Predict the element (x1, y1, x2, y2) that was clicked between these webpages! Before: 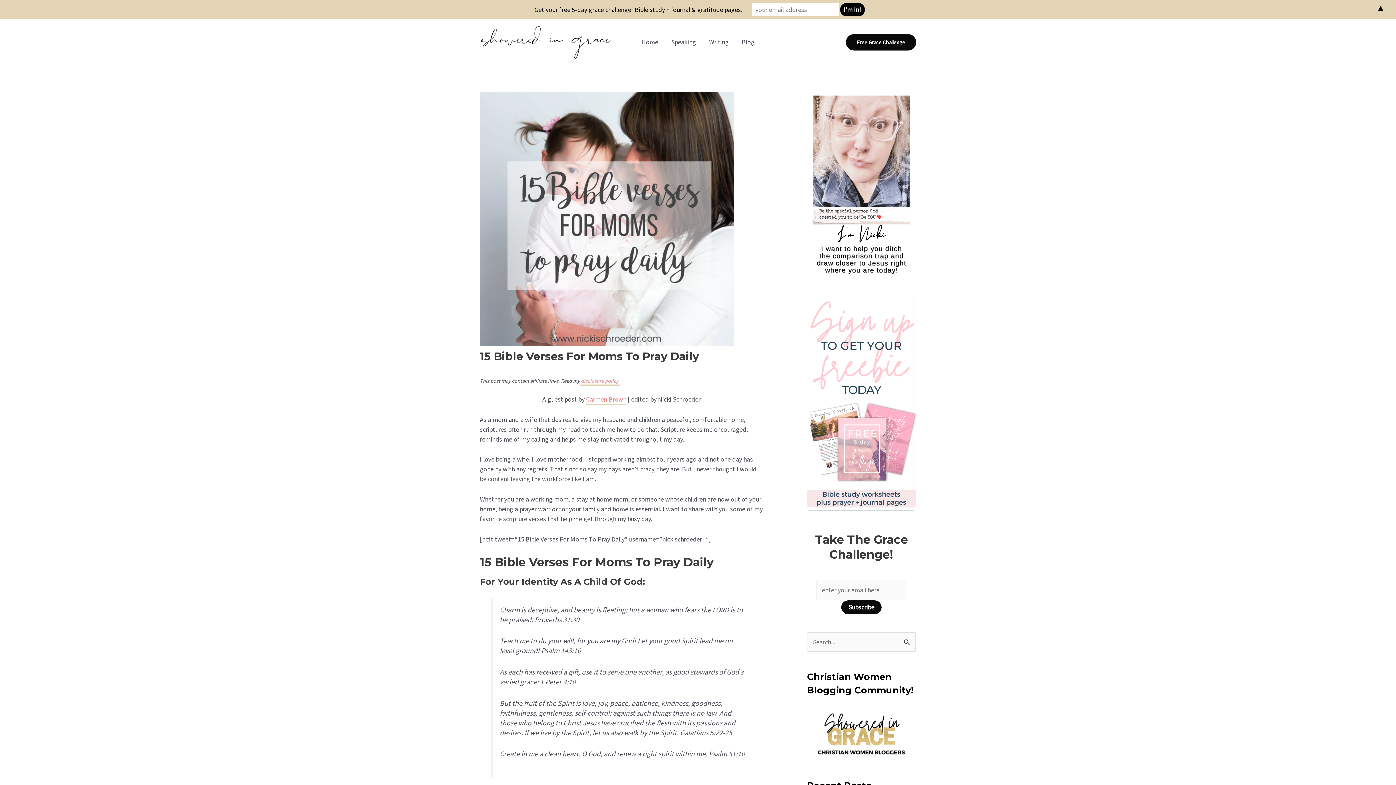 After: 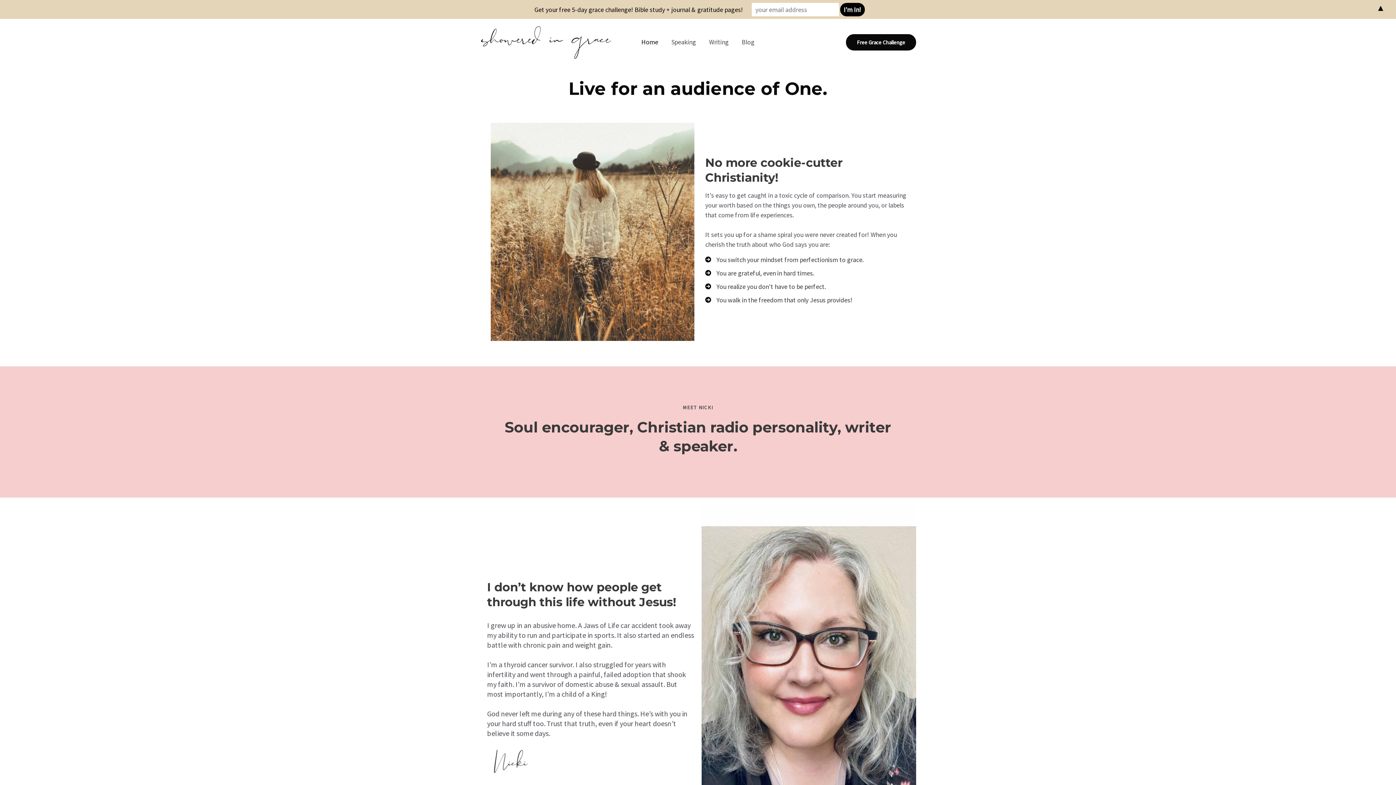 Action: bbox: (635, 29, 664, 55) label: Home